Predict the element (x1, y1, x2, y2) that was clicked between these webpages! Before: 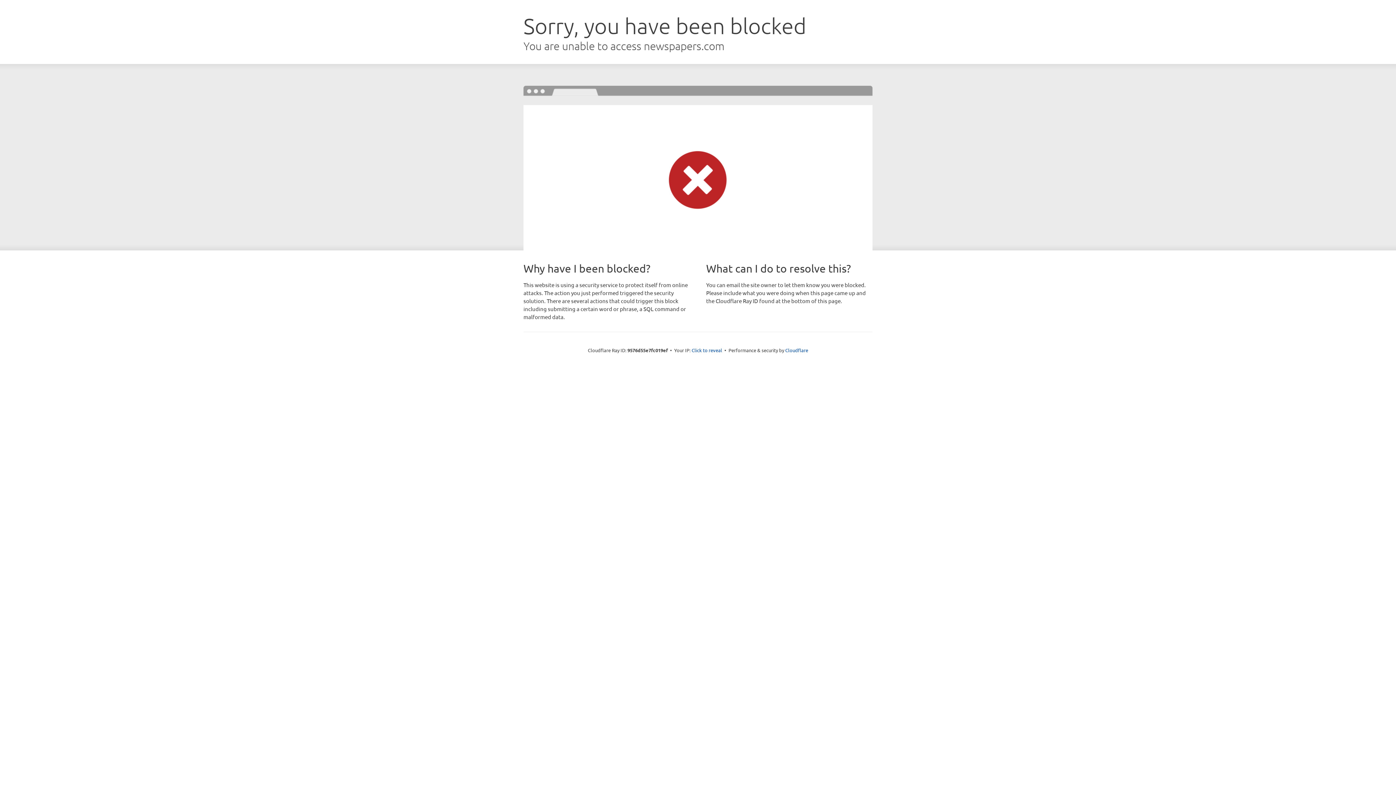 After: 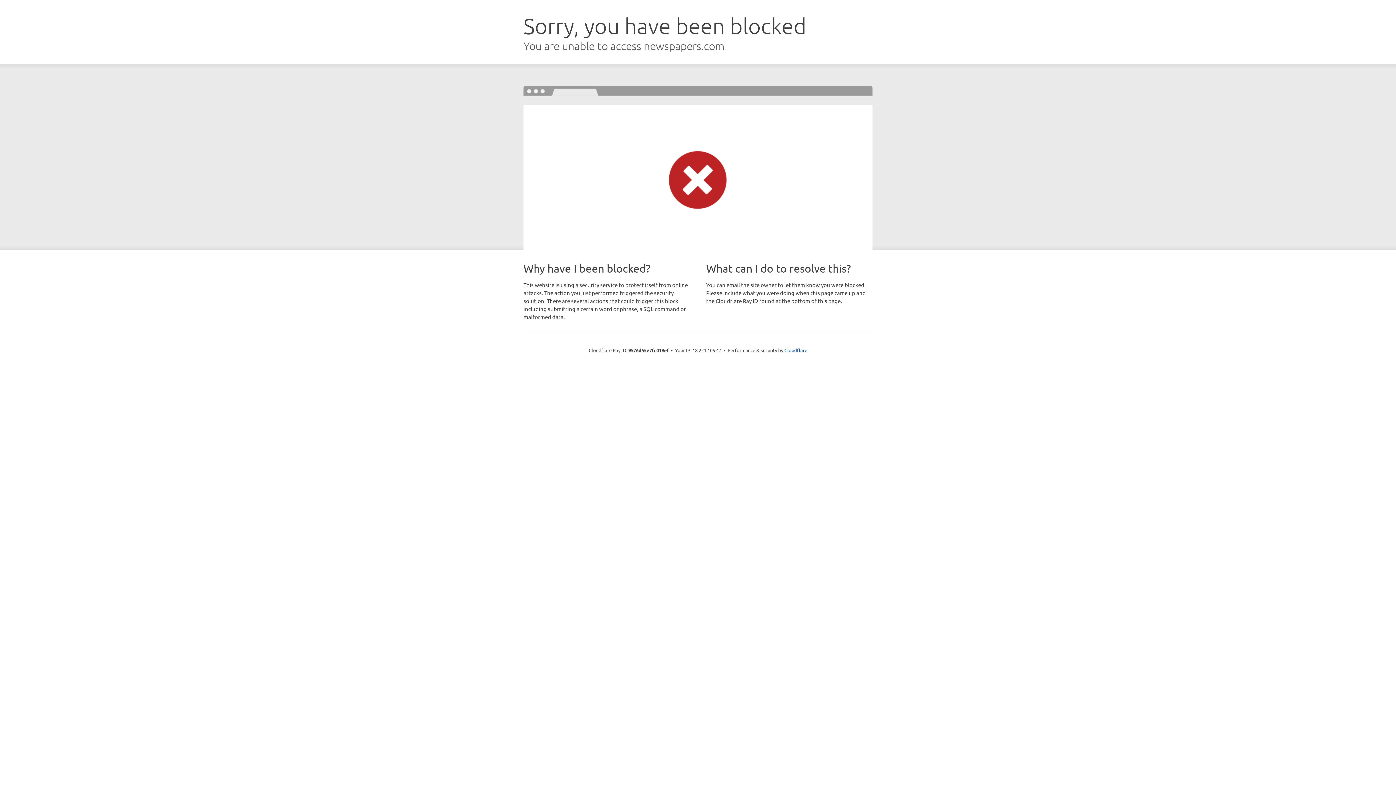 Action: label: Click to reveal bbox: (691, 346, 722, 353)